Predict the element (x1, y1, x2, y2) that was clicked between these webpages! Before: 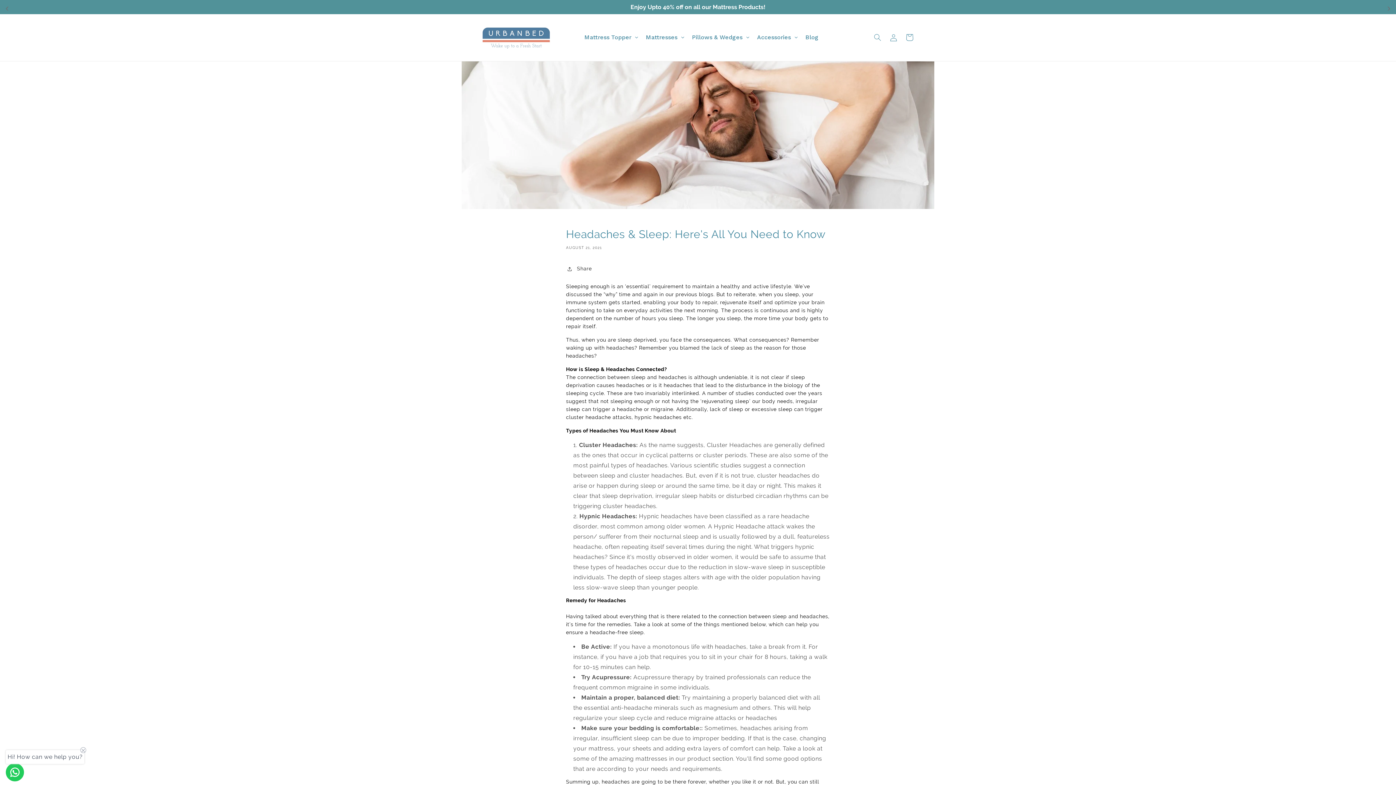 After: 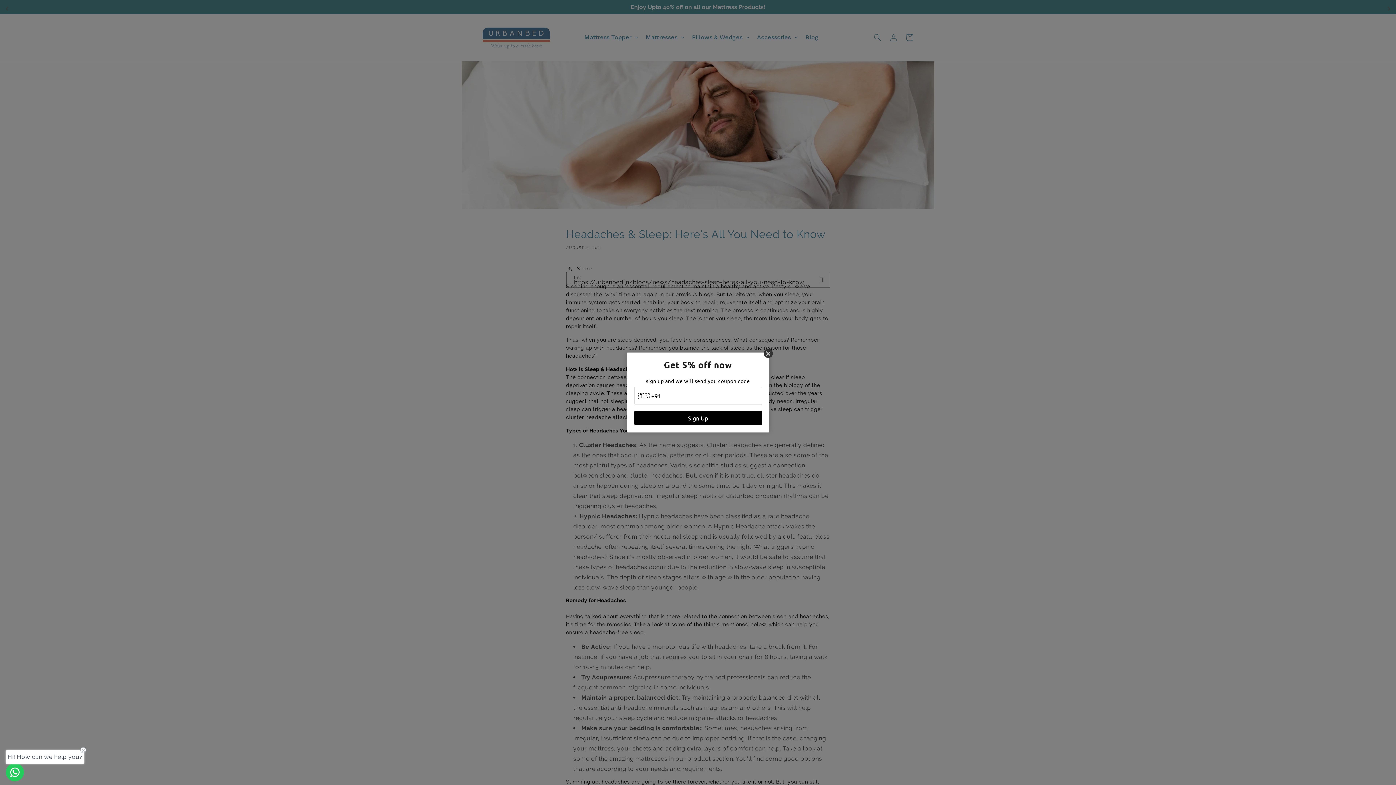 Action: bbox: (566, 261, 592, 277) label: Share